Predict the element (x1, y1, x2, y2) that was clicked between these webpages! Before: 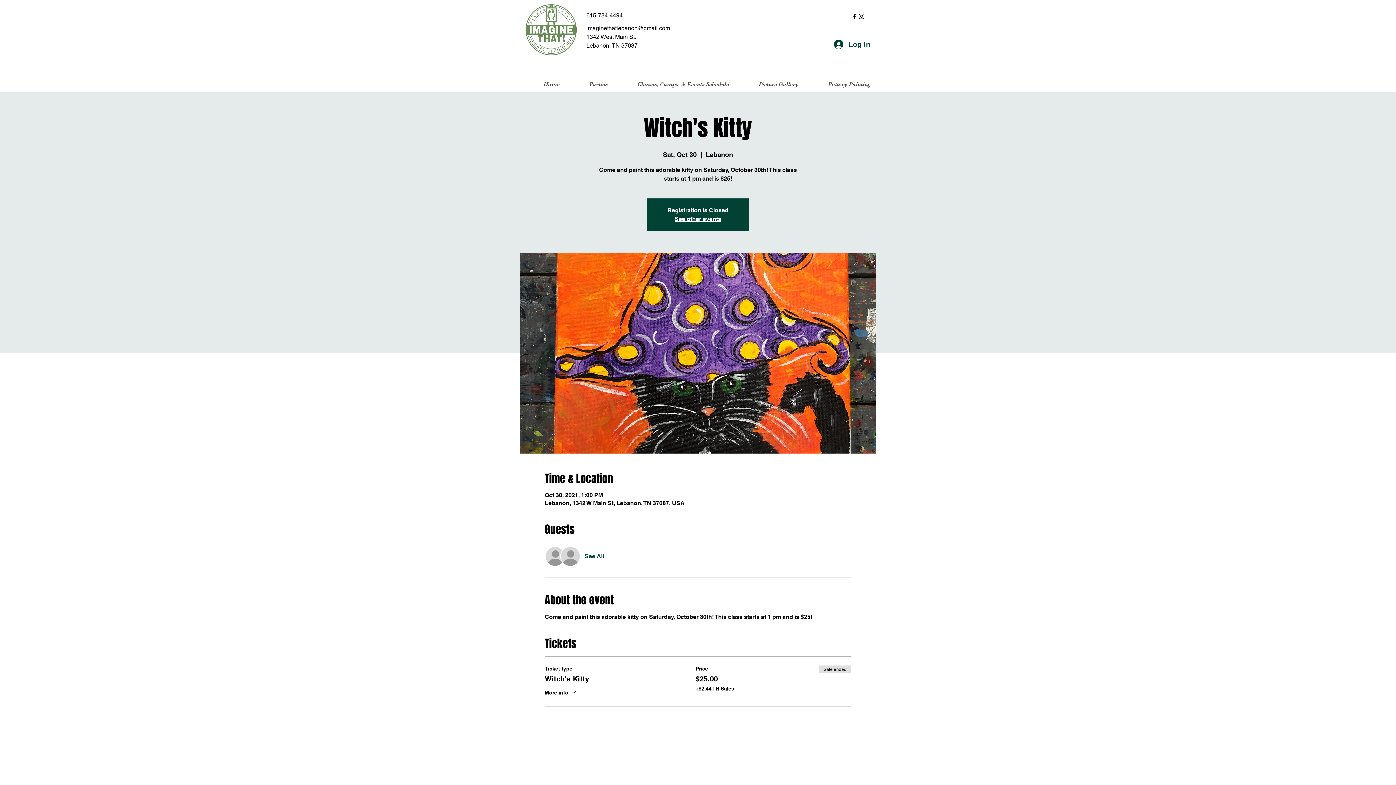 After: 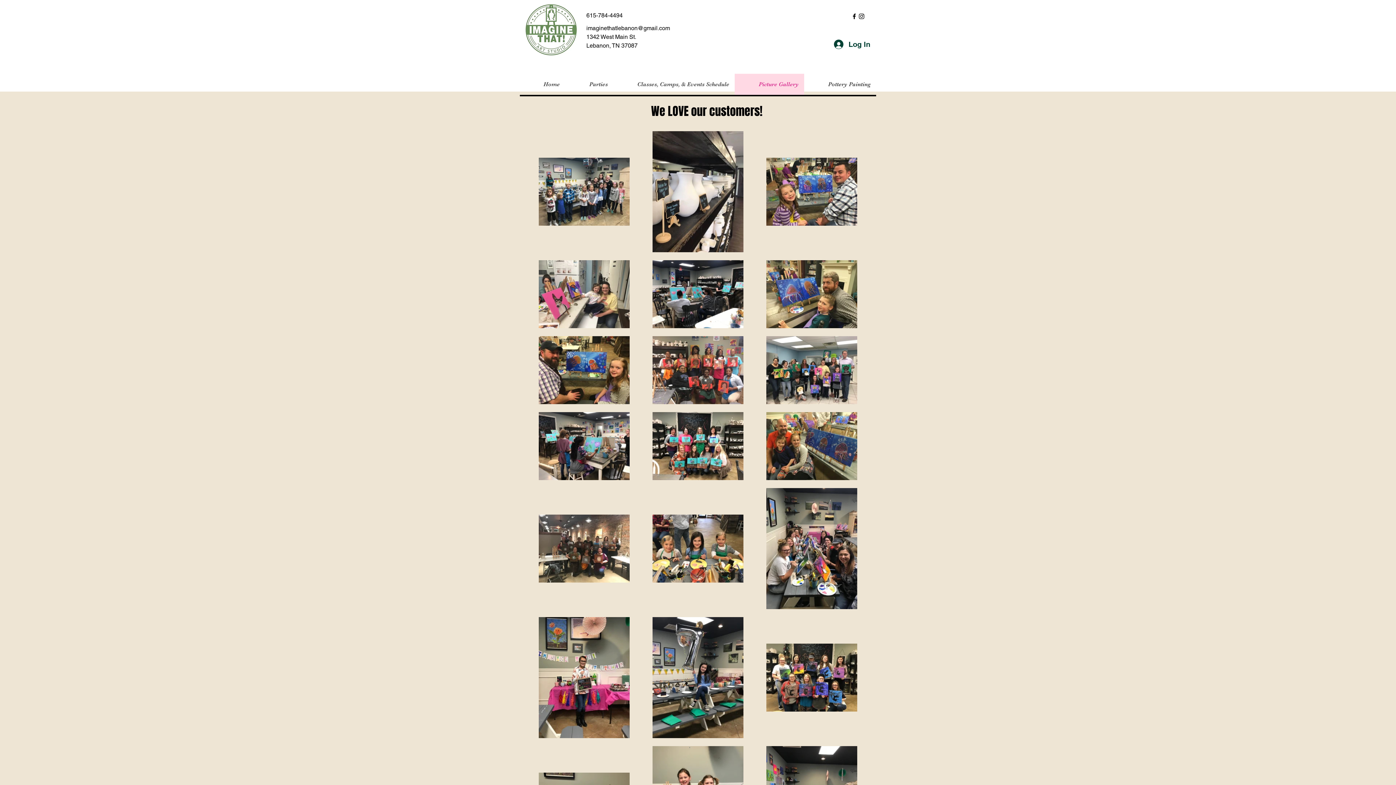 Action: label: Picture Gallery bbox: (734, 73, 804, 94)